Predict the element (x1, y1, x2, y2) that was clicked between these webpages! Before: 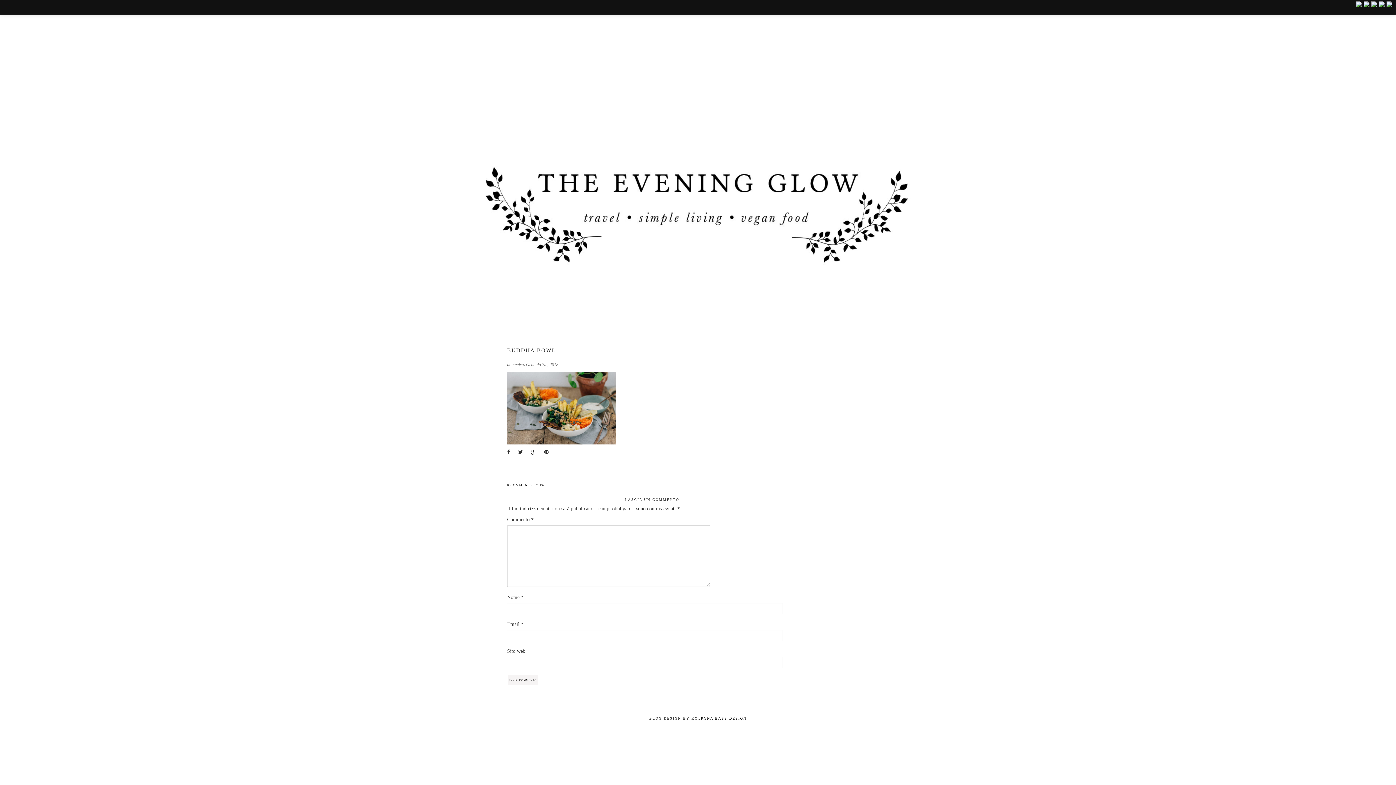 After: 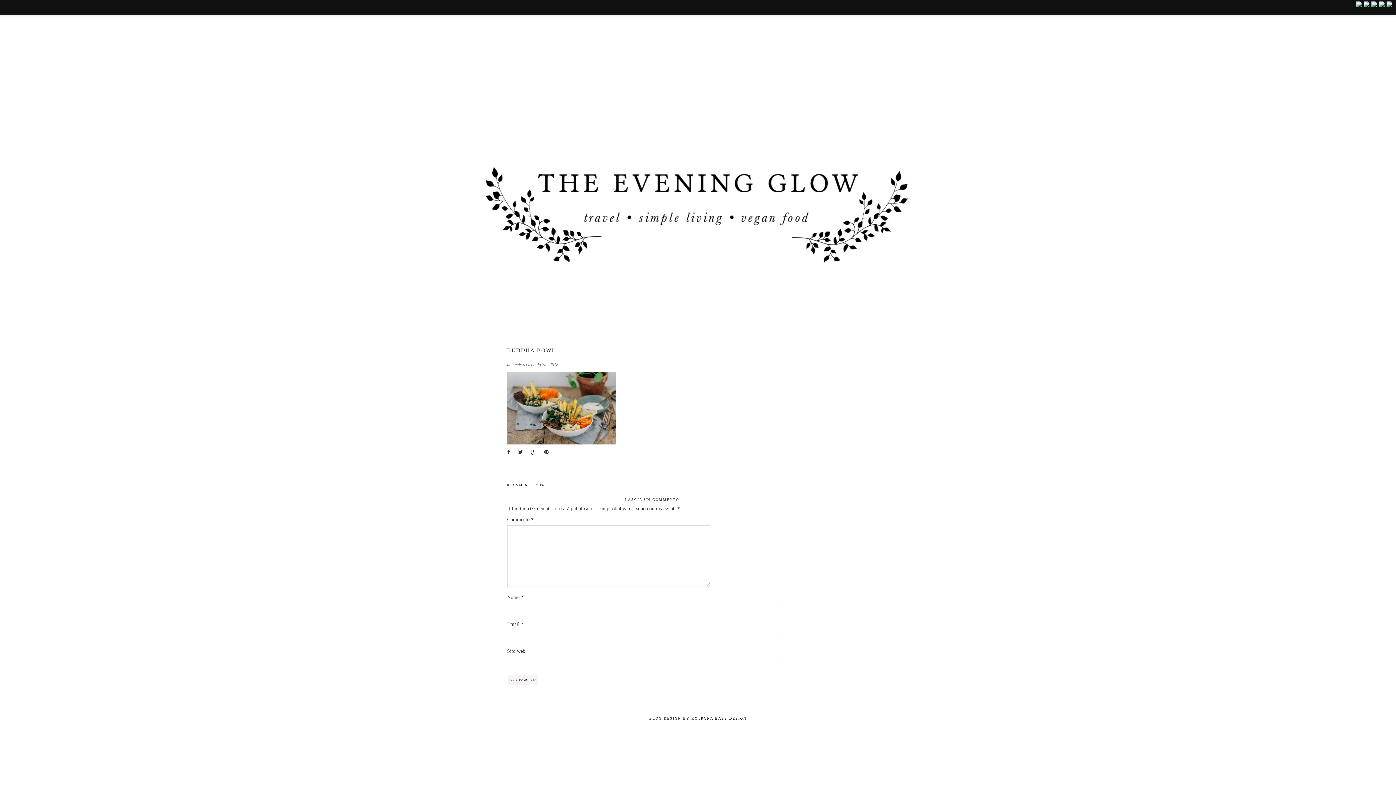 Action: bbox: (1379, 0, 1385, 7)